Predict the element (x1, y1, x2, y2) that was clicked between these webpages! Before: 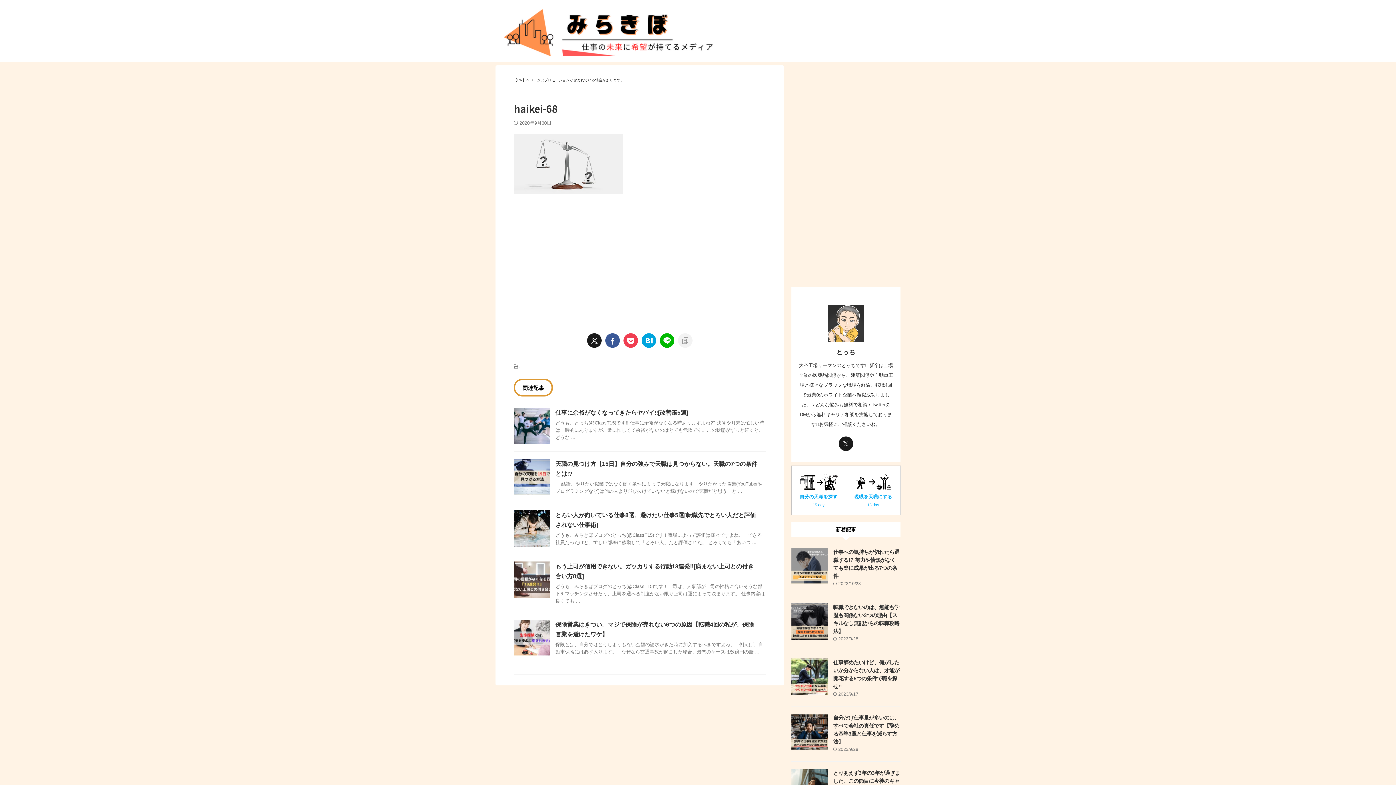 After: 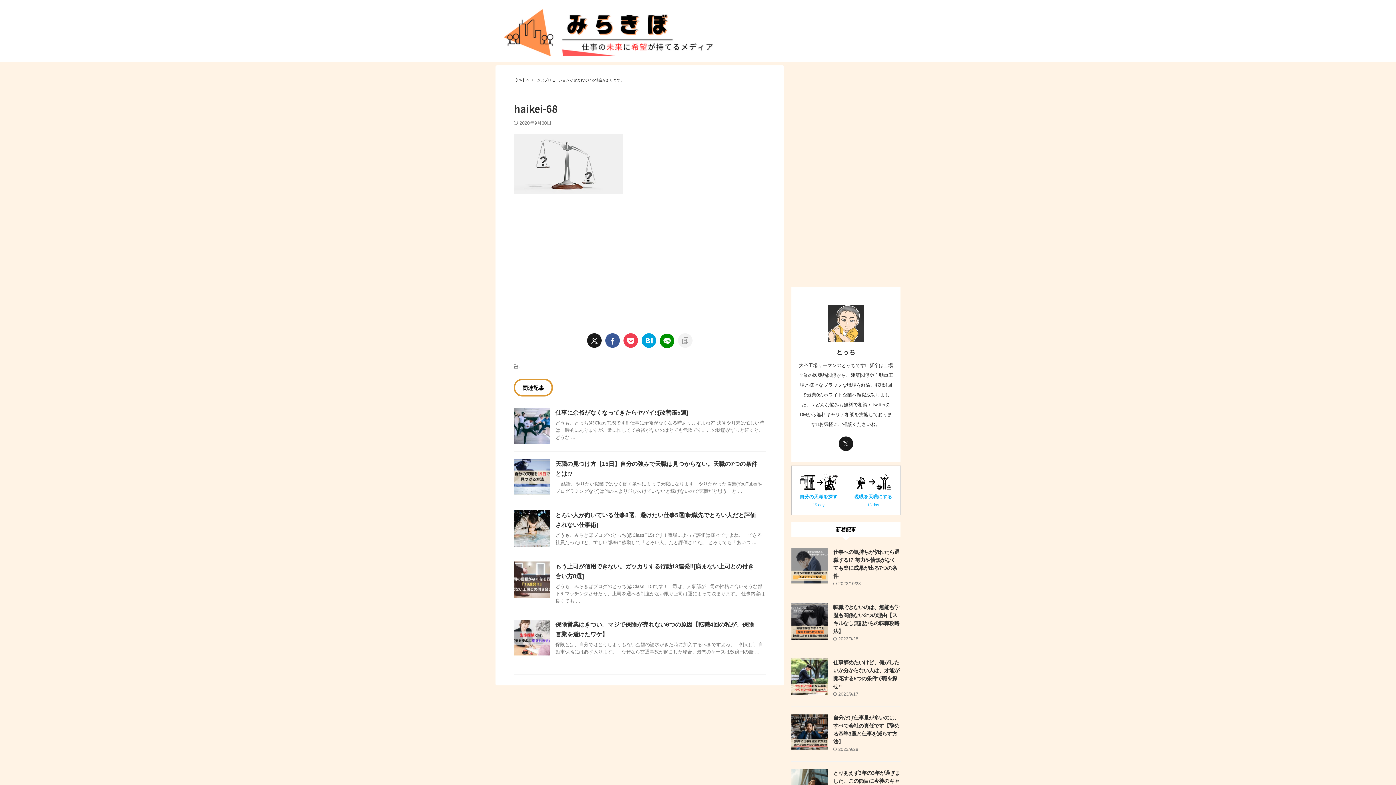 Action: bbox: (660, 333, 674, 348)